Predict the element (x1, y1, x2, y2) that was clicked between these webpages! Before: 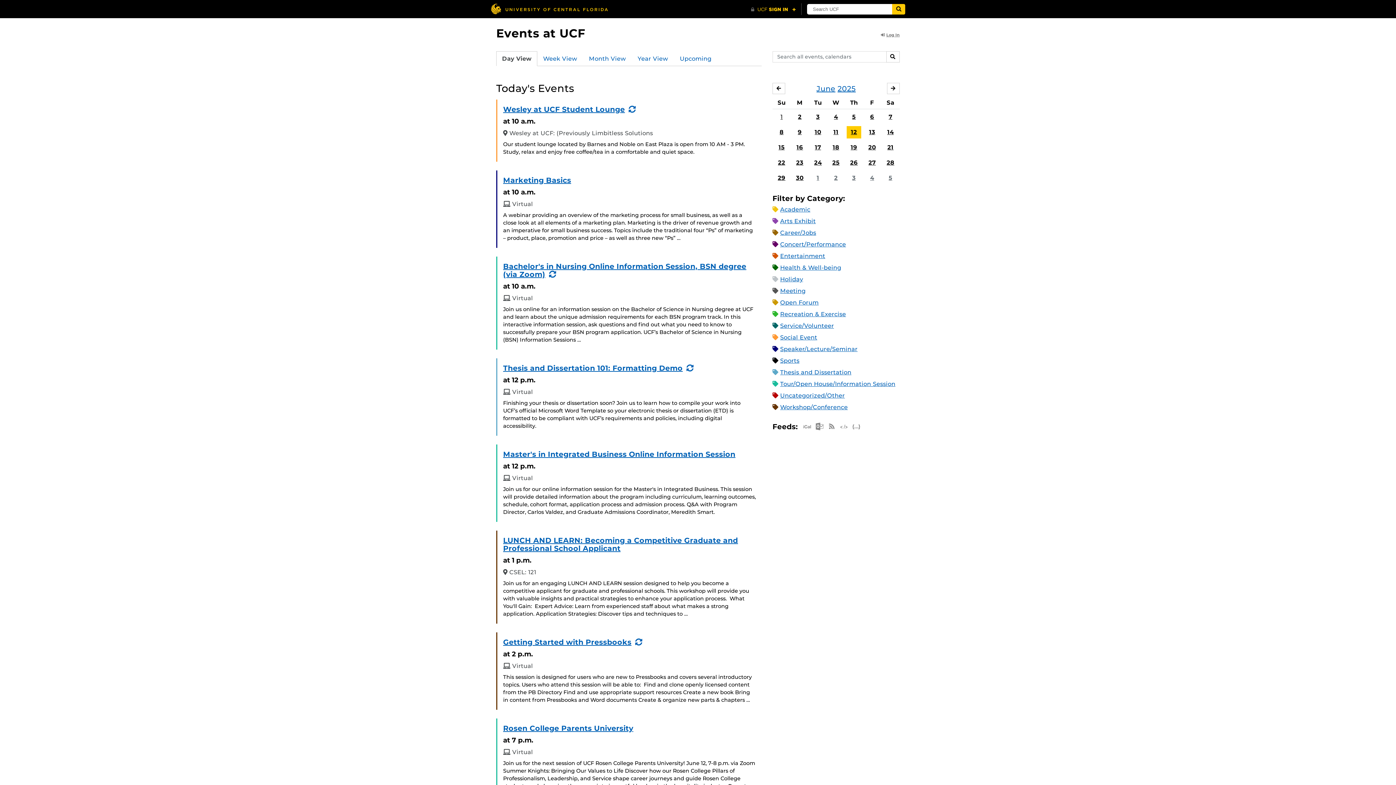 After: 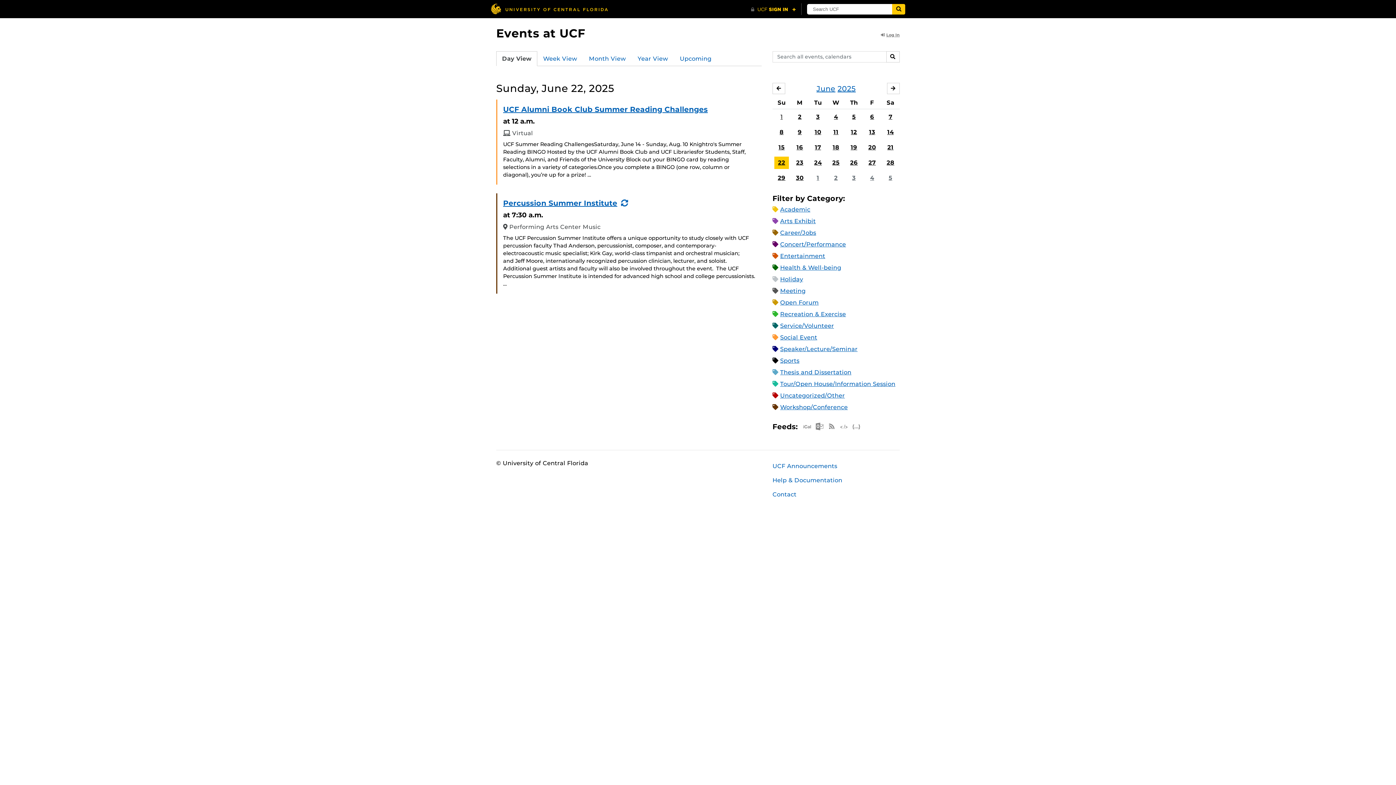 Action: bbox: (774, 156, 789, 168) label: 22